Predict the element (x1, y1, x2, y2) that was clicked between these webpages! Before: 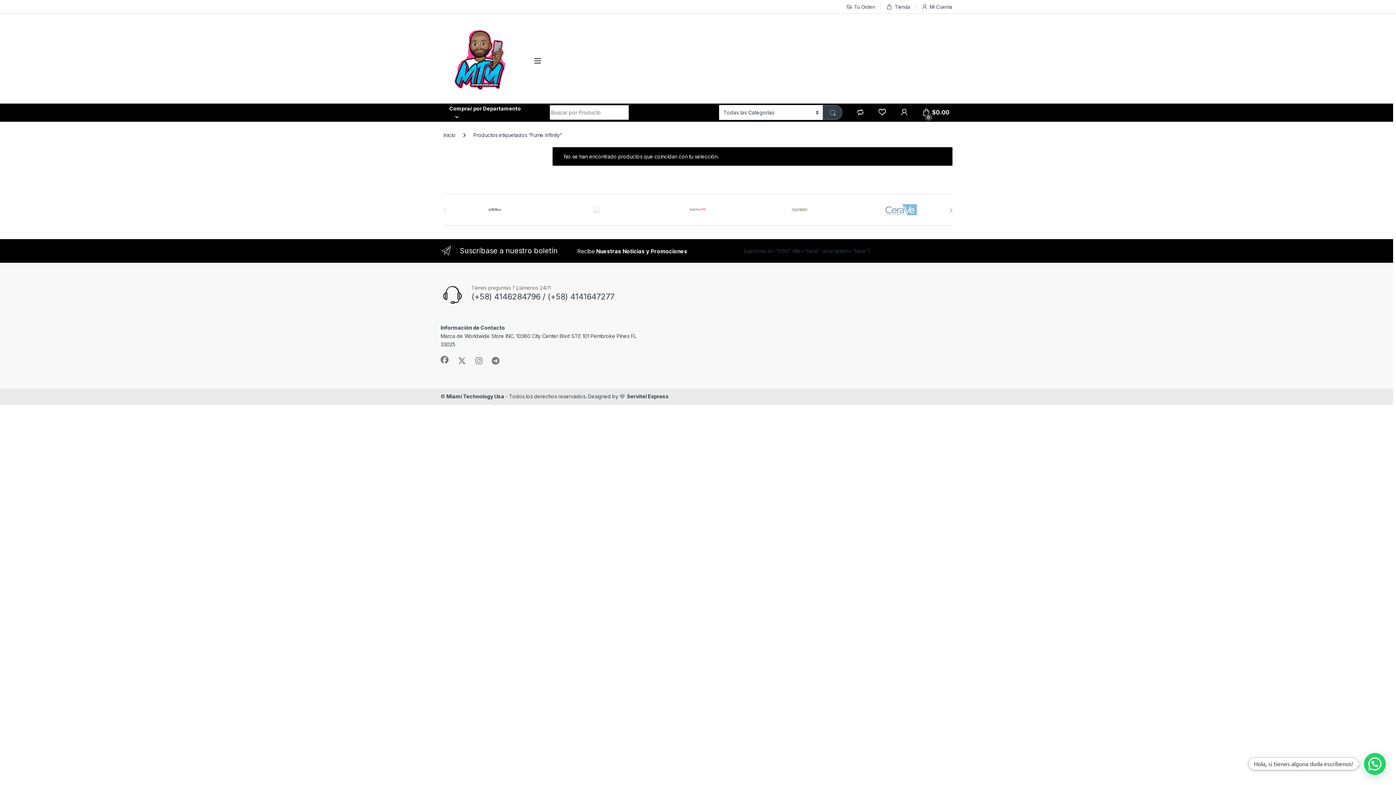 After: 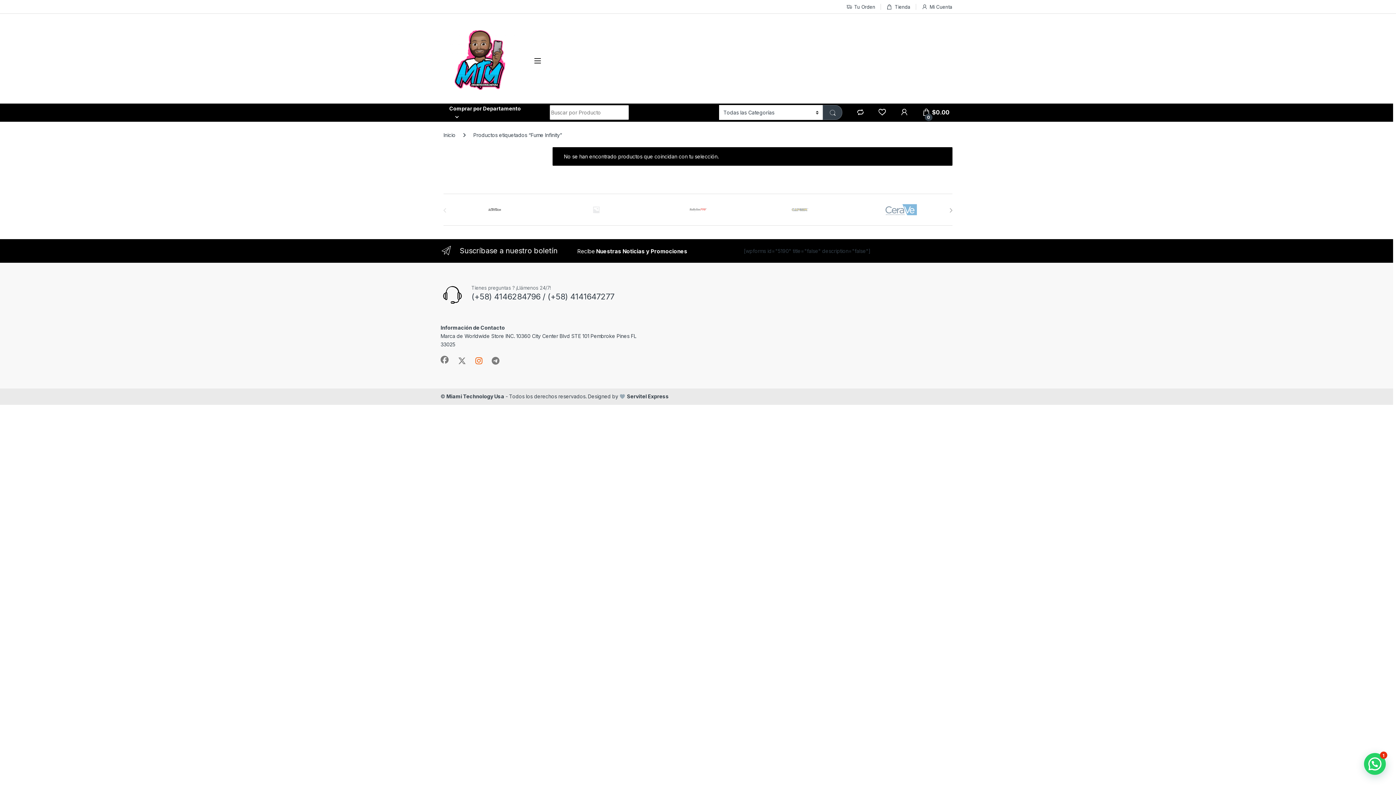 Action: bbox: (475, 357, 482, 365)